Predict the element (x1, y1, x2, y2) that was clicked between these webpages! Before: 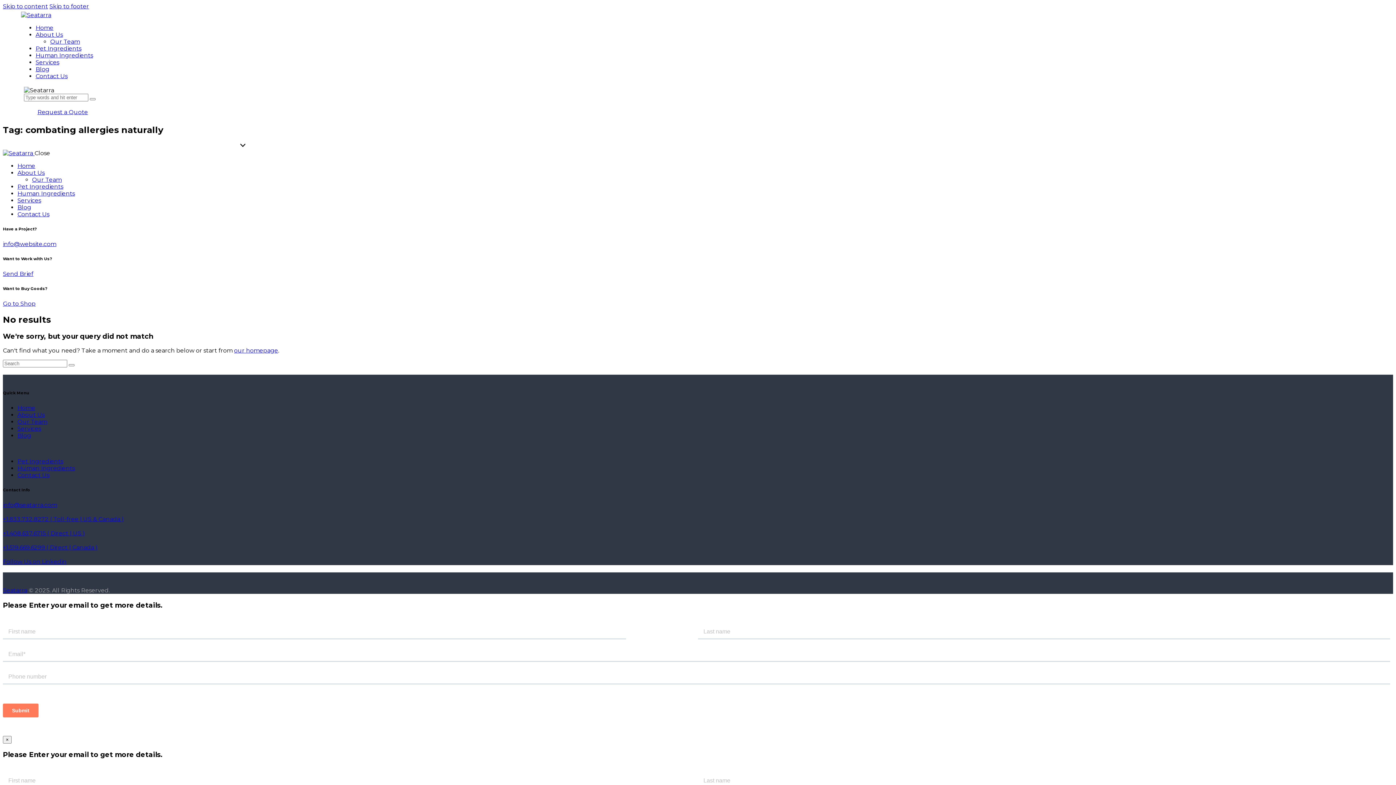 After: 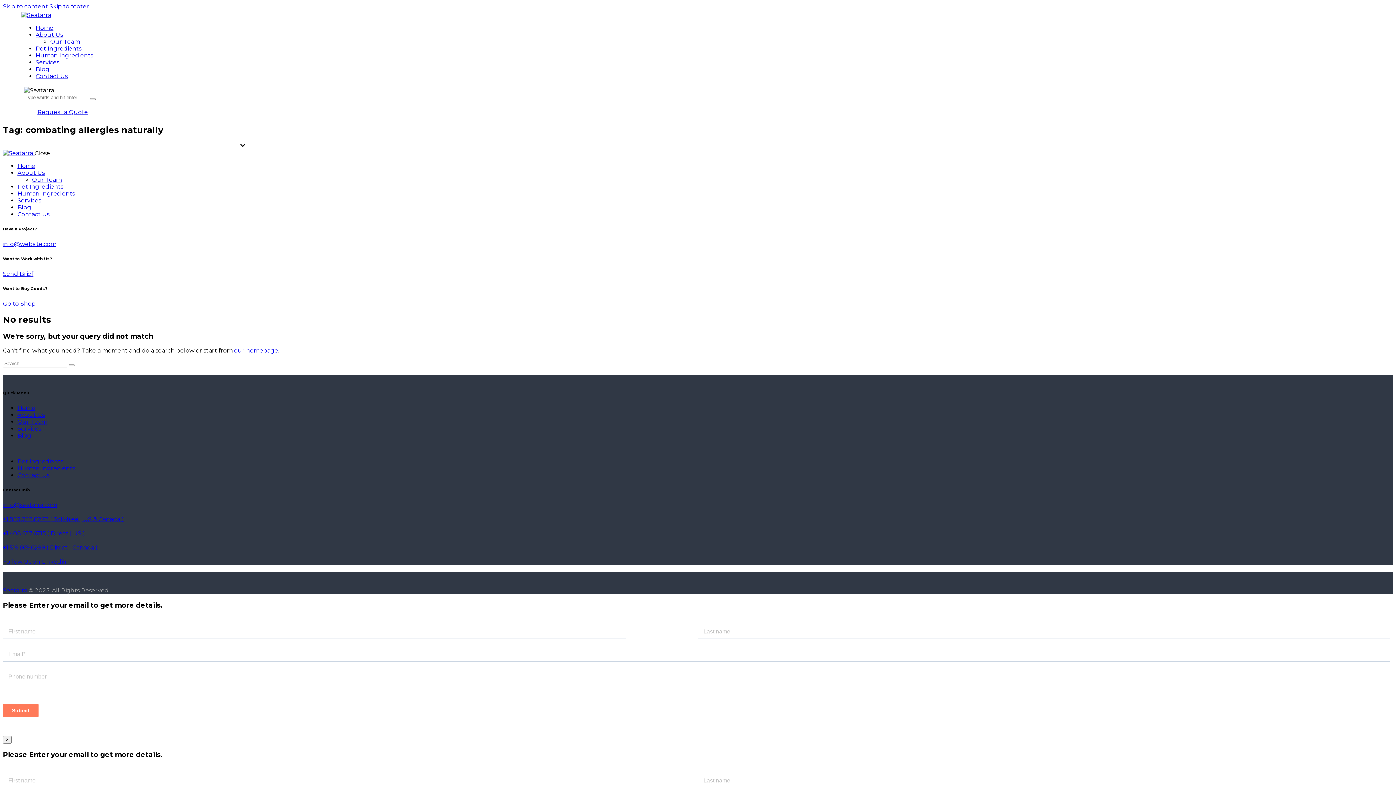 Action: label: +1.519.669.6299 ( Direct | Canada ) bbox: (2, 544, 97, 551)